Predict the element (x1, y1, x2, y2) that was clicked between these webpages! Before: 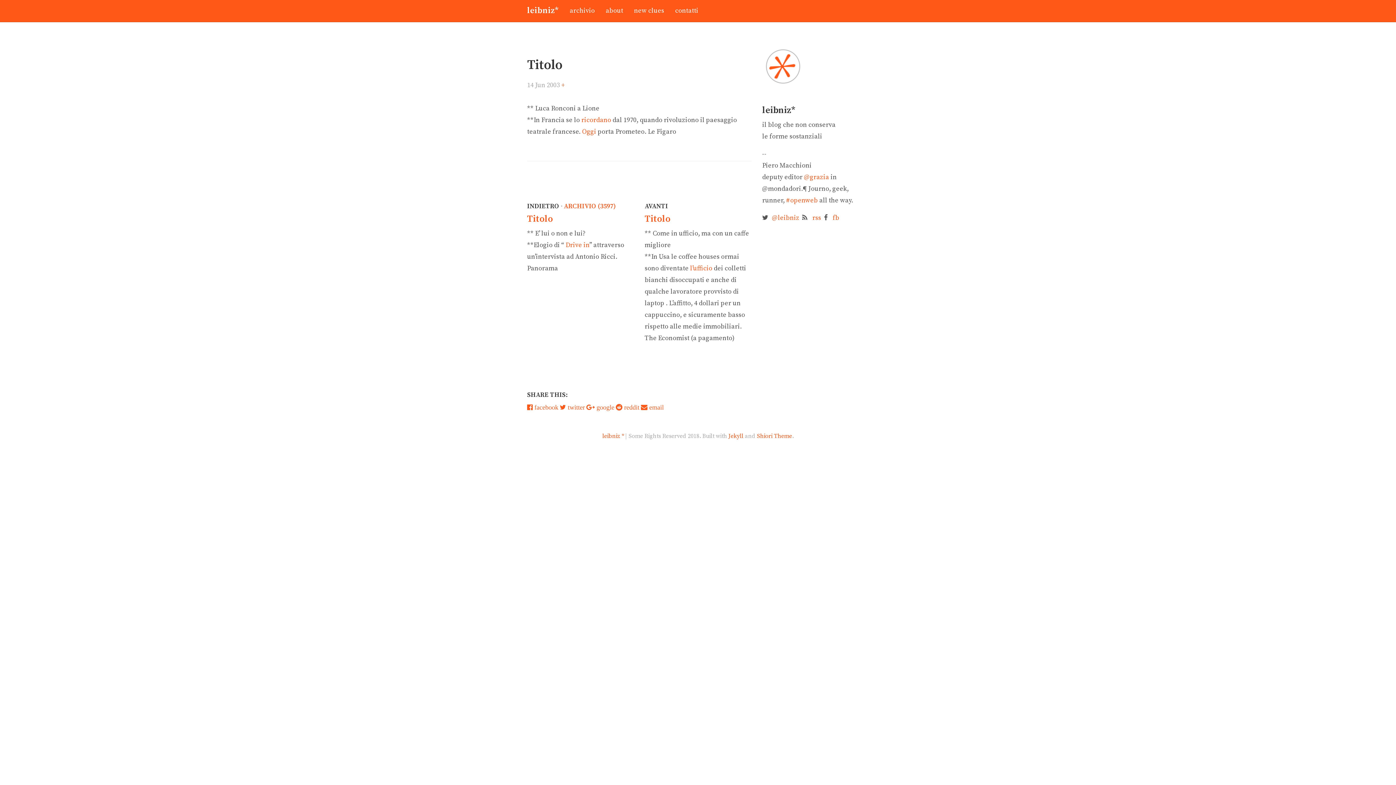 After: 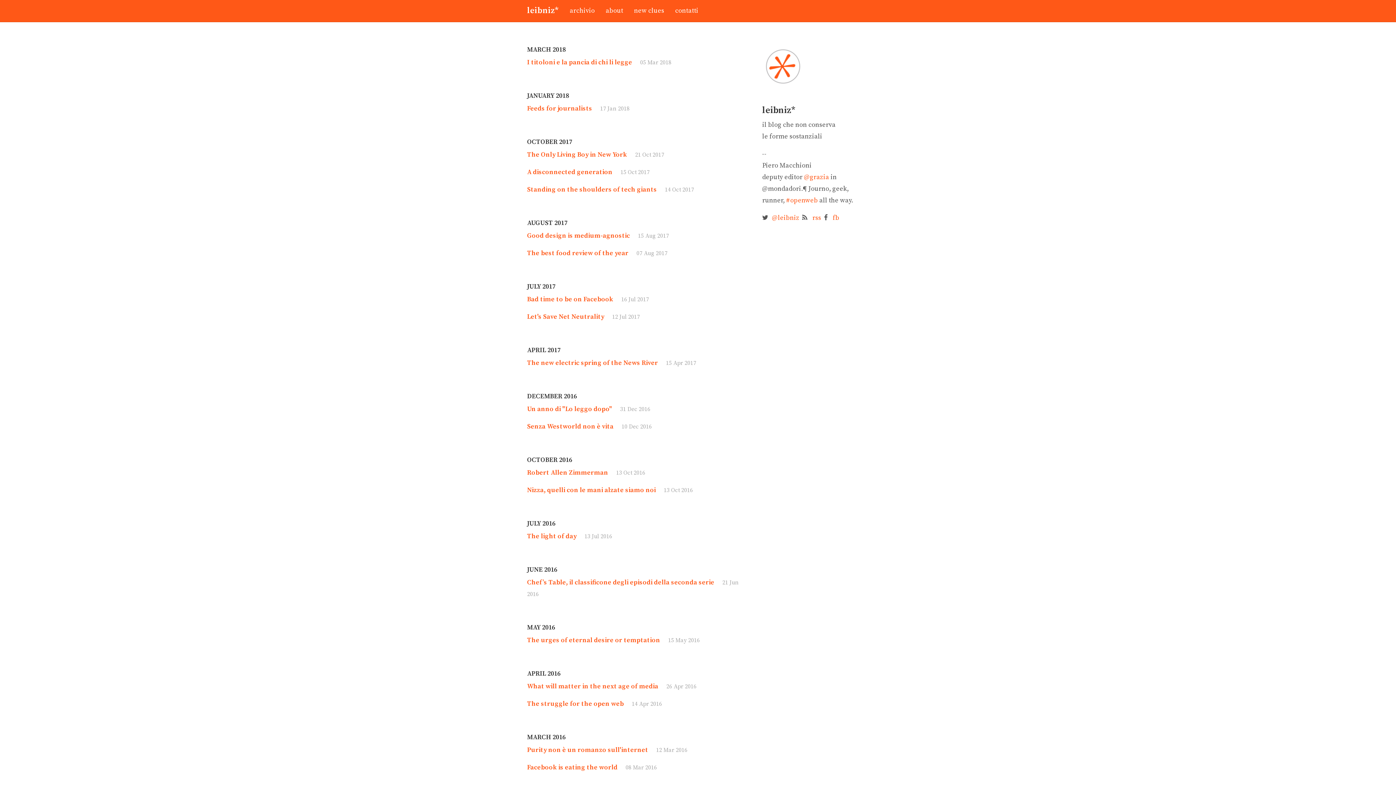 Action: label: ARCHIVIO (3597) bbox: (564, 202, 616, 210)